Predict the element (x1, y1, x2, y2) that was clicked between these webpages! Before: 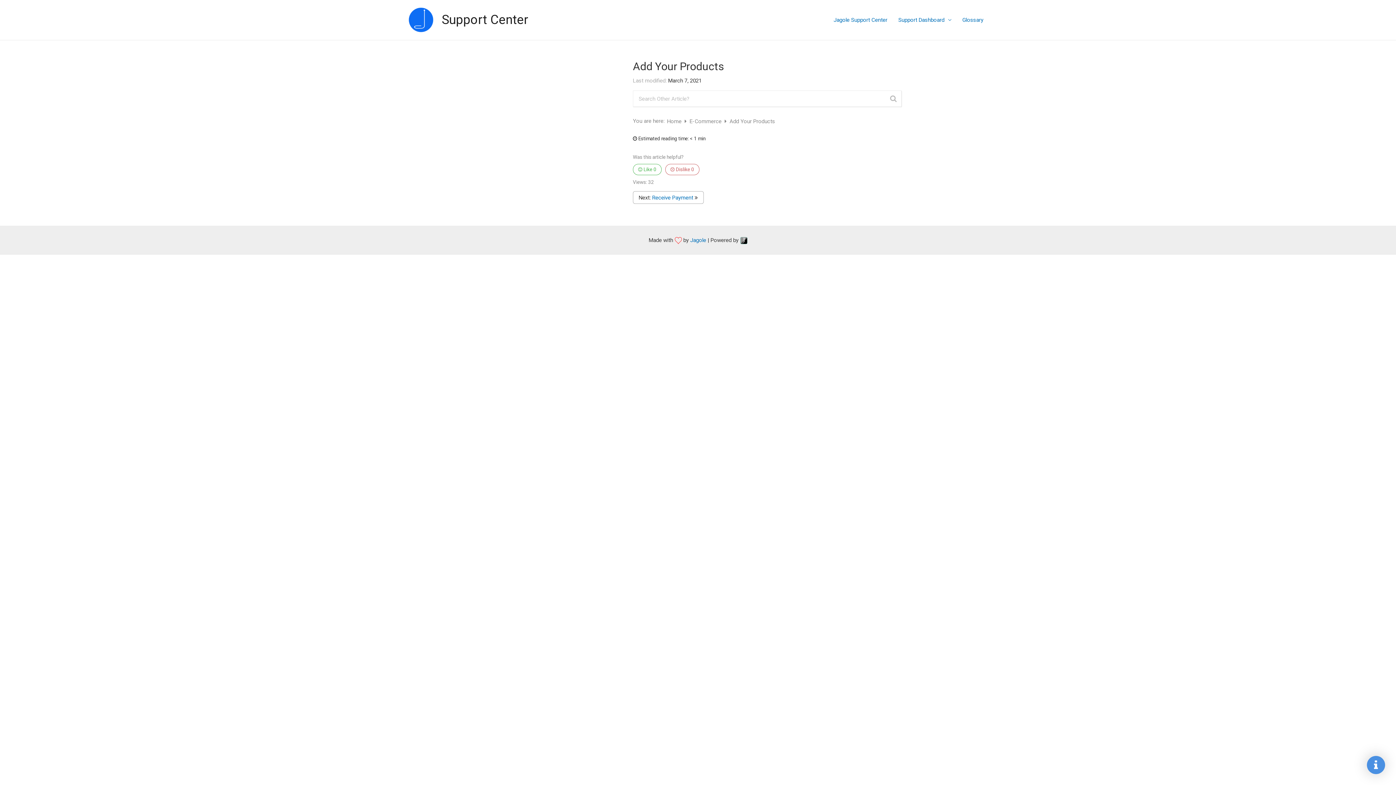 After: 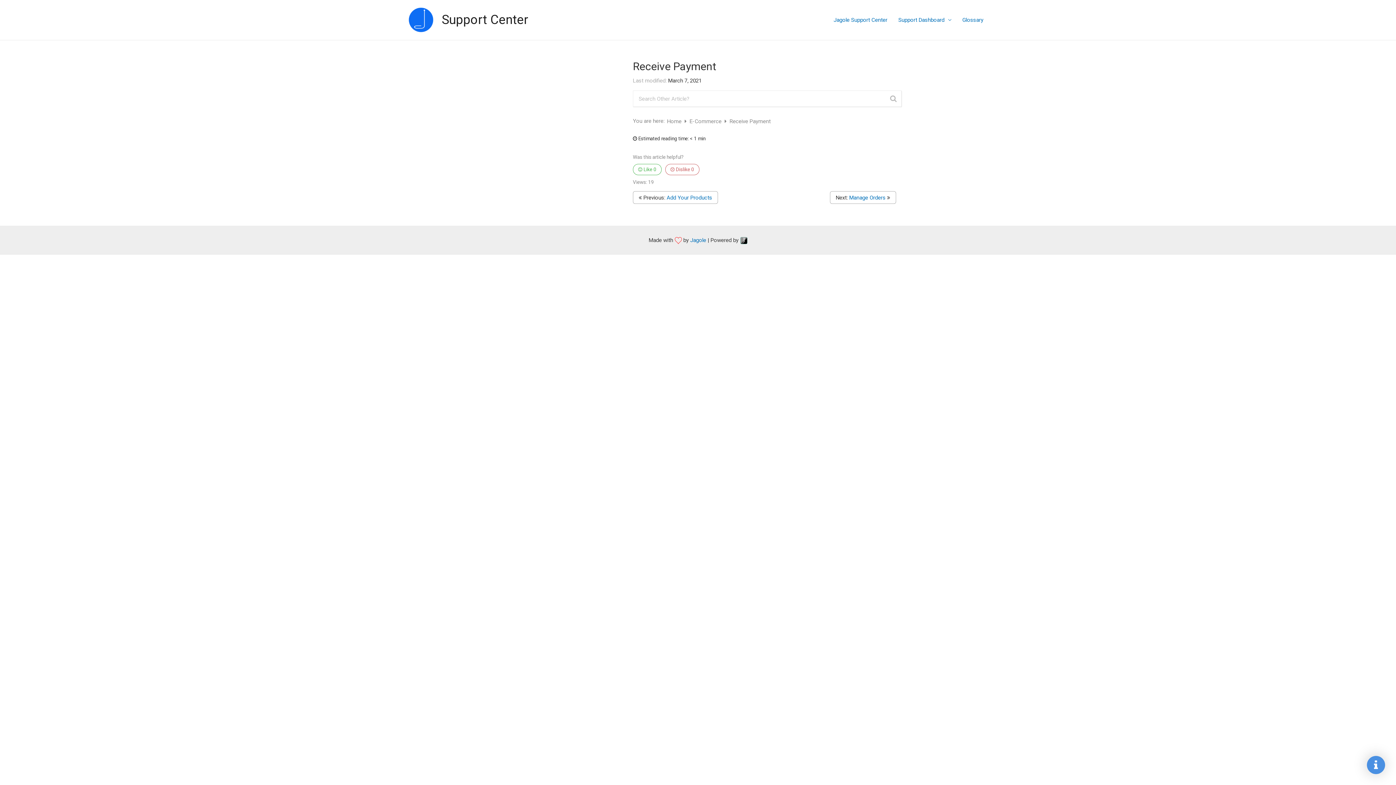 Action: bbox: (652, 194, 693, 201) label: Receive Payment